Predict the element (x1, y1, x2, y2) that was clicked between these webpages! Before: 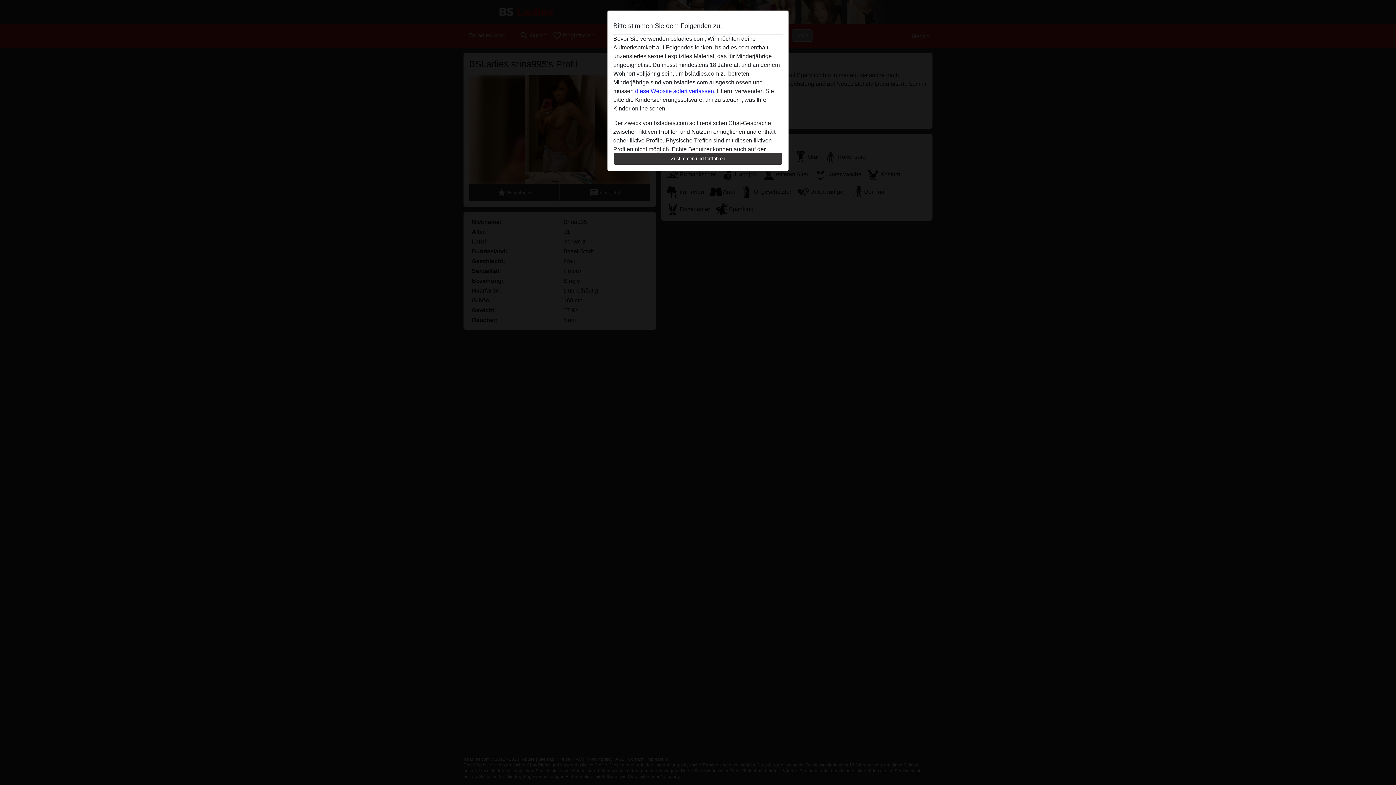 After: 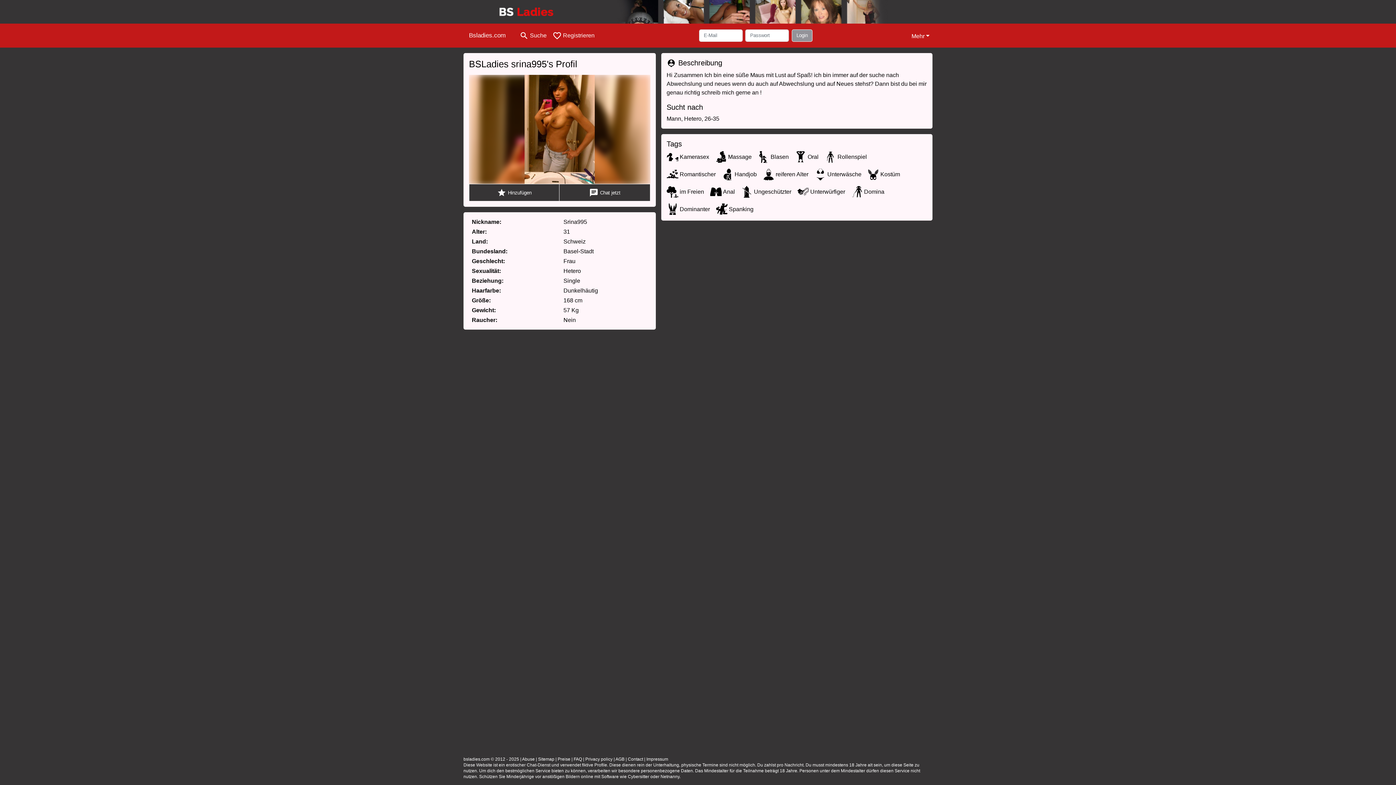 Action: label: Zustimmen und fortfahren bbox: (613, 152, 782, 165)